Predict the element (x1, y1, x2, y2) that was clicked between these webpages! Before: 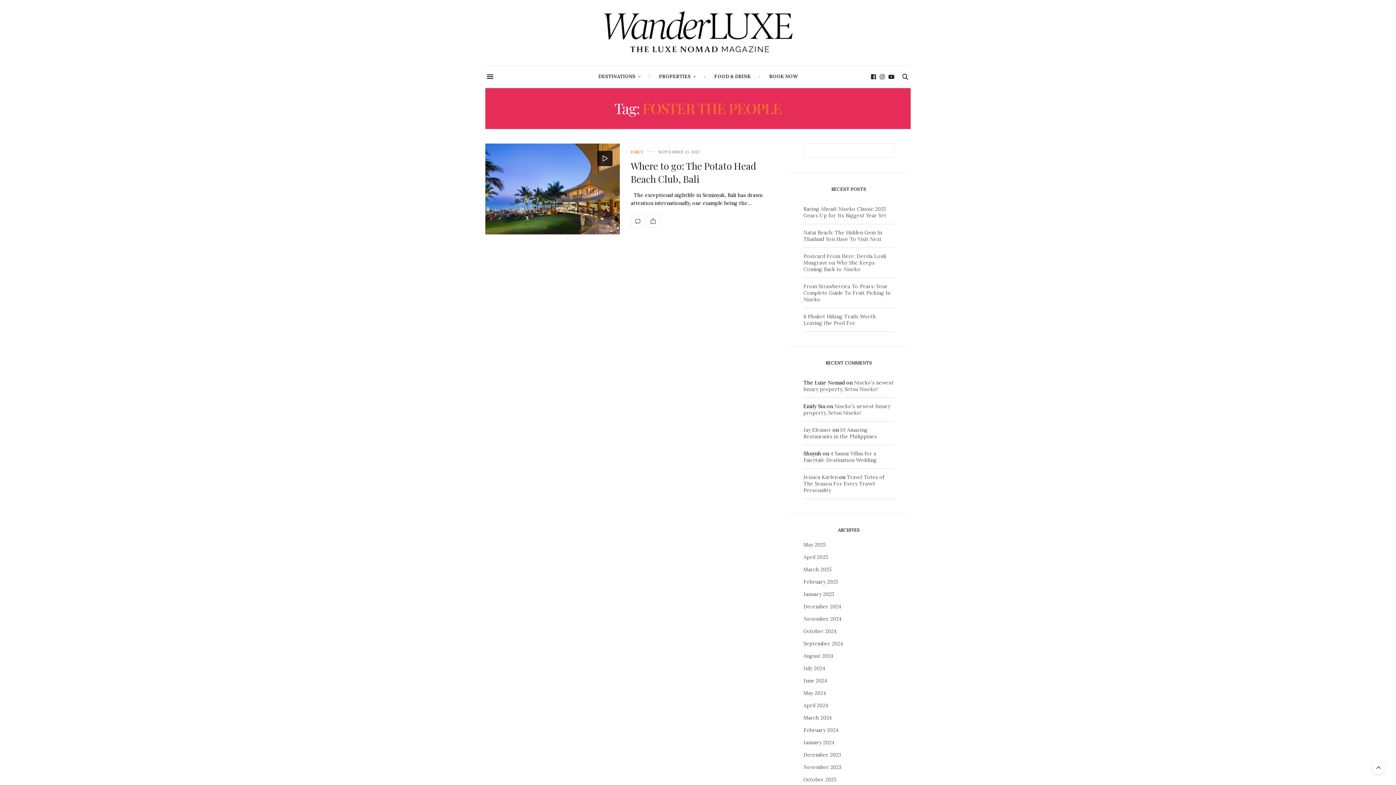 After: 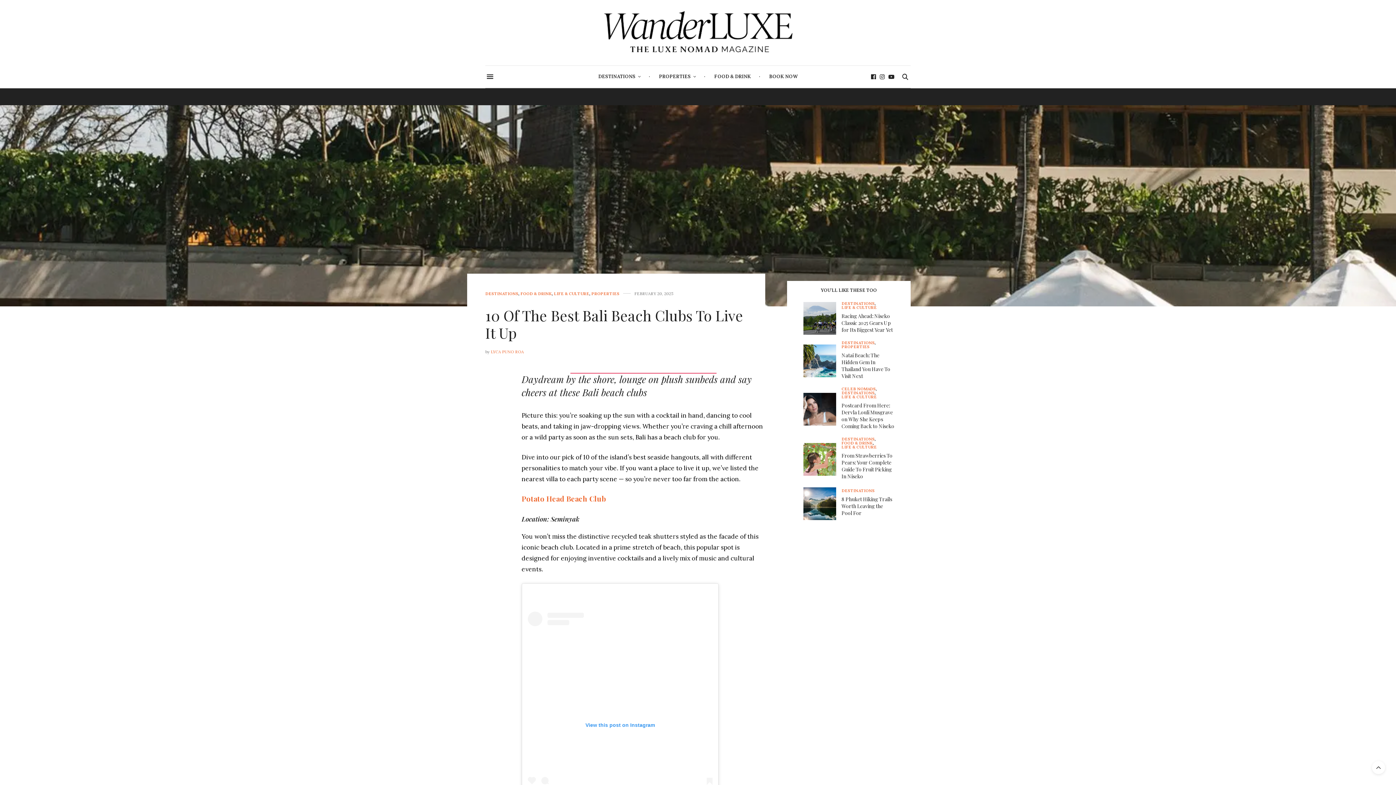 Action: label: Where to go: The Potato Head Beach Club, Bali bbox: (630, 159, 756, 185)